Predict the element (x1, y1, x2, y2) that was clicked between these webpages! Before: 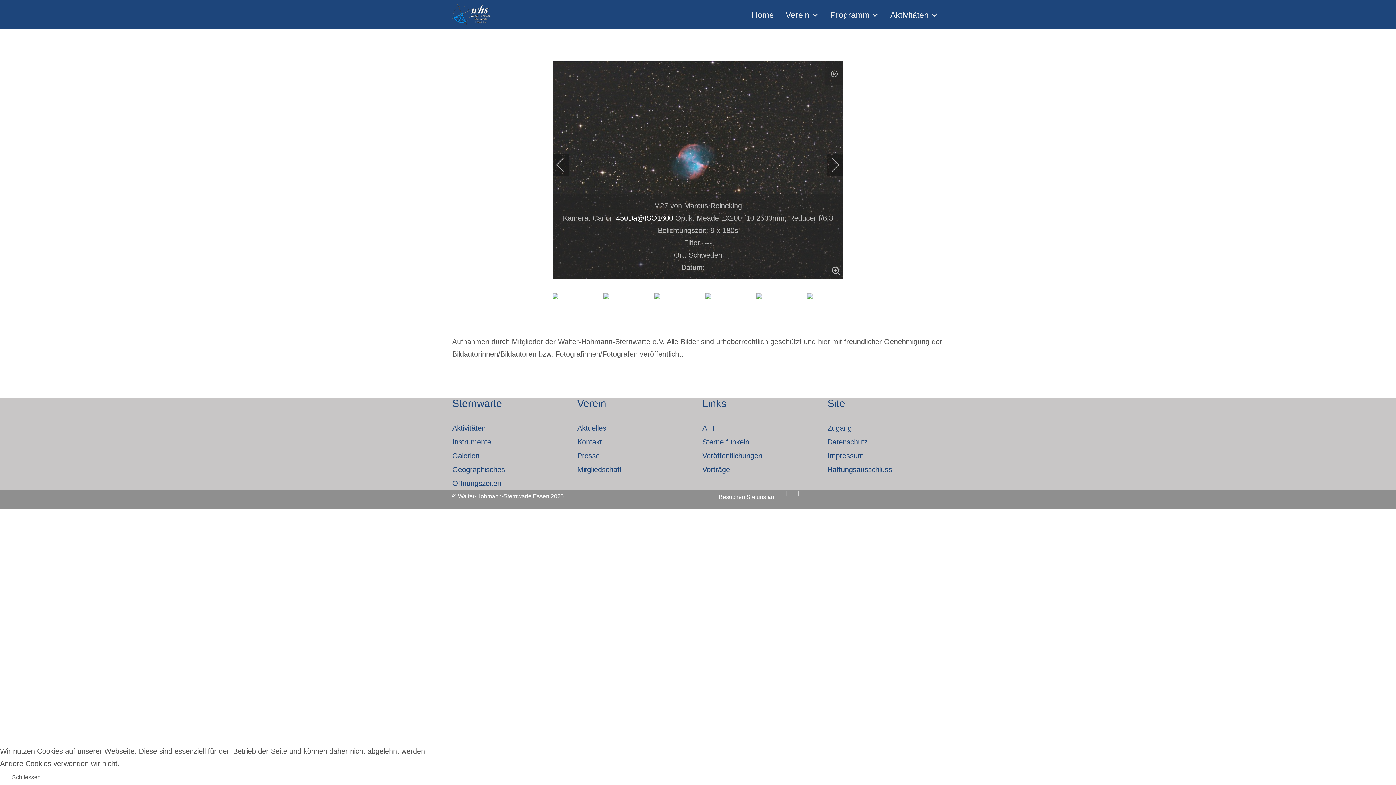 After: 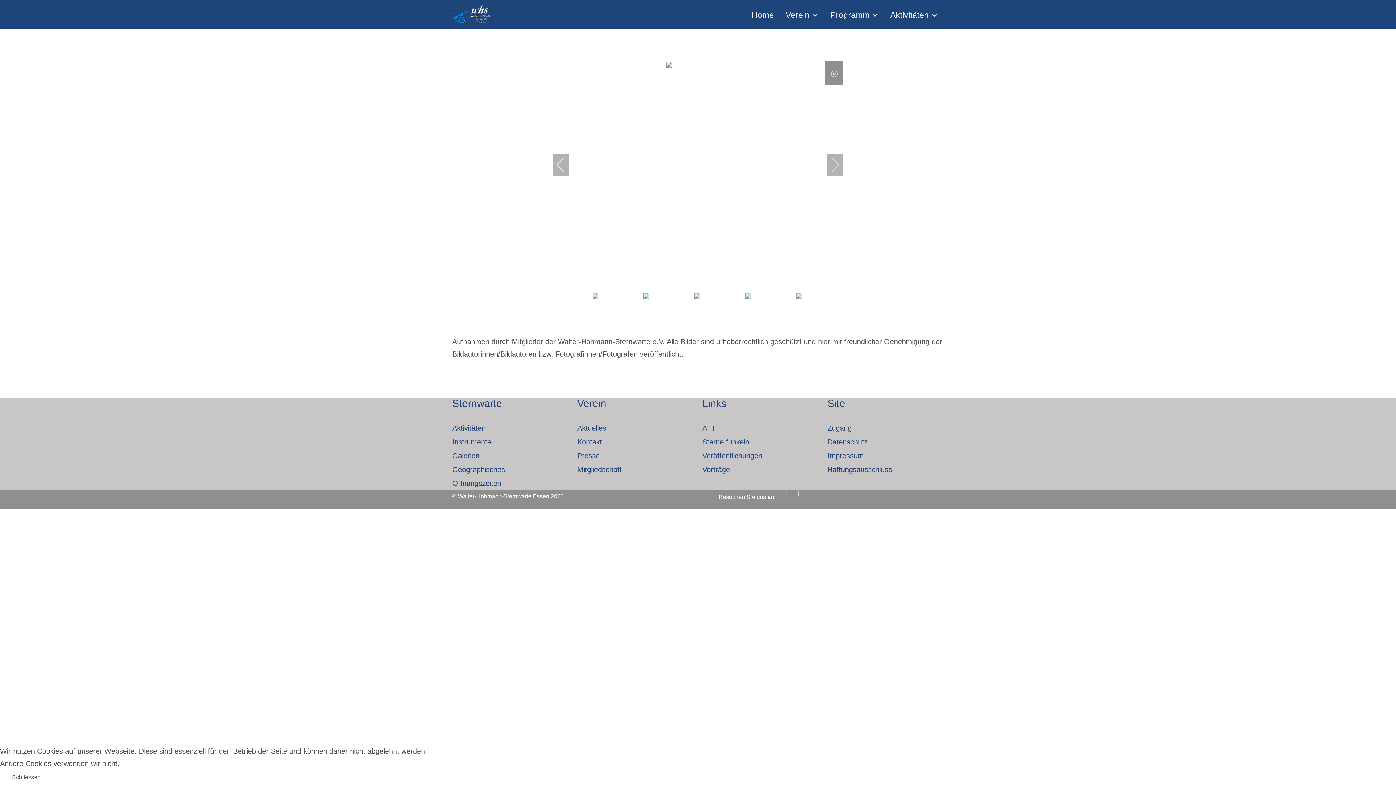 Action: label: previous bbox: (552, 144, 578, 184)